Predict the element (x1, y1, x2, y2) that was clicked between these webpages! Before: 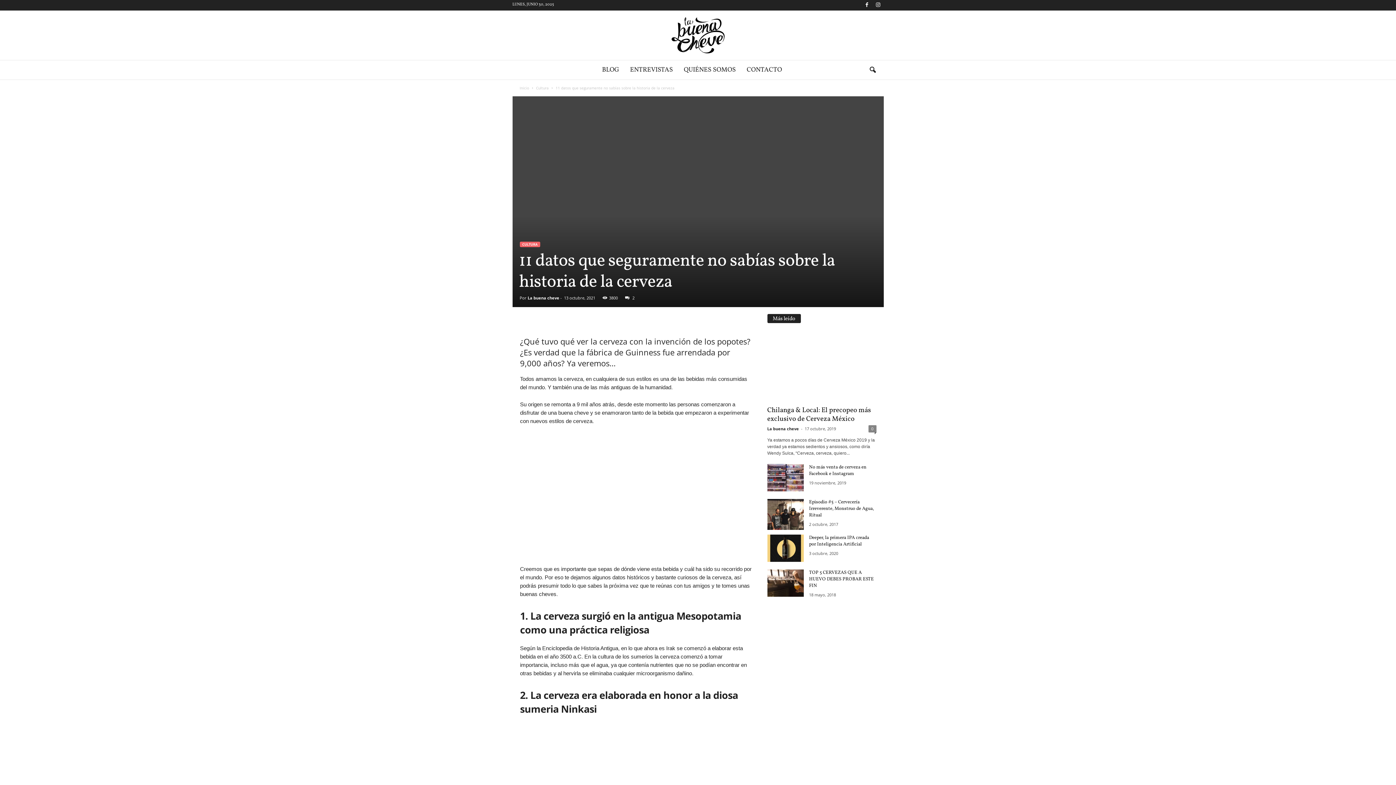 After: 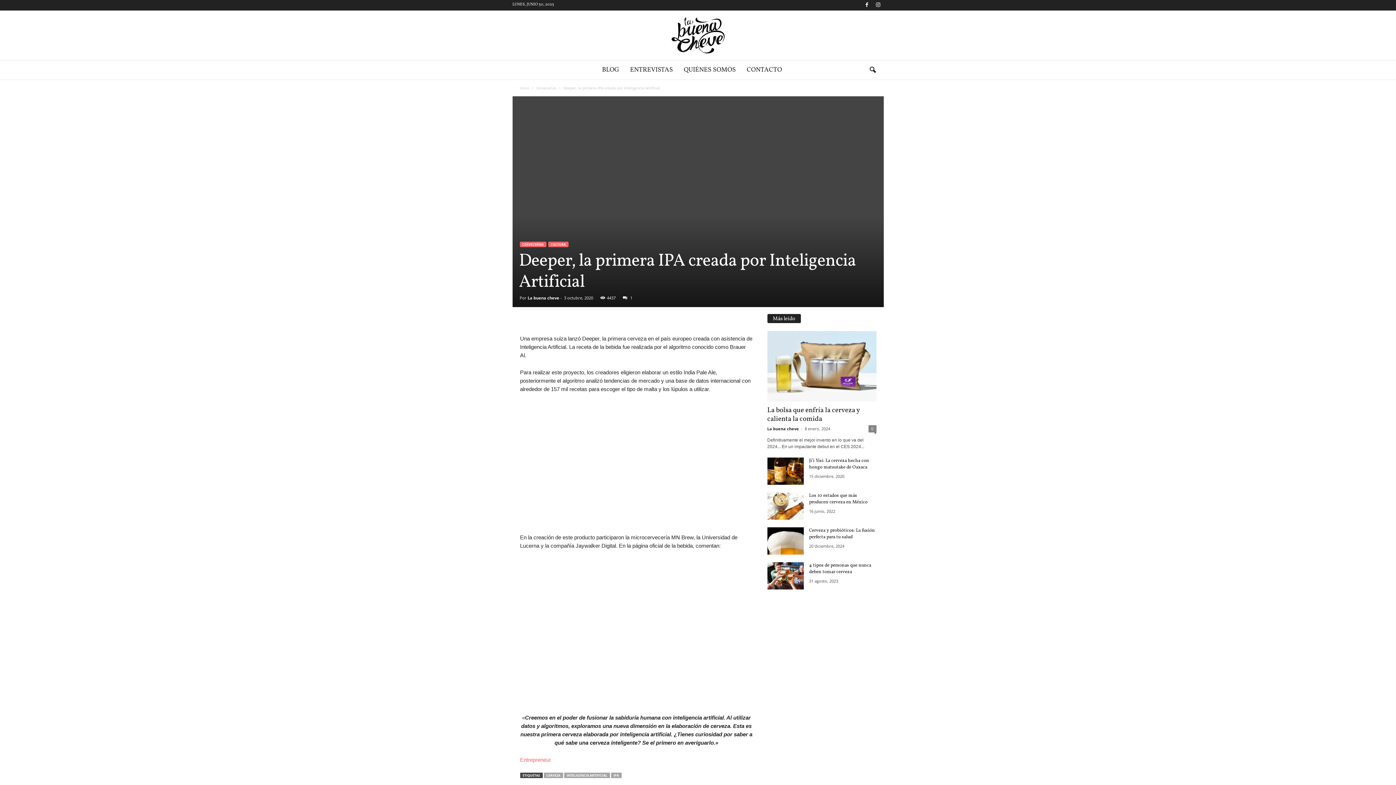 Action: bbox: (767, 535, 803, 562)